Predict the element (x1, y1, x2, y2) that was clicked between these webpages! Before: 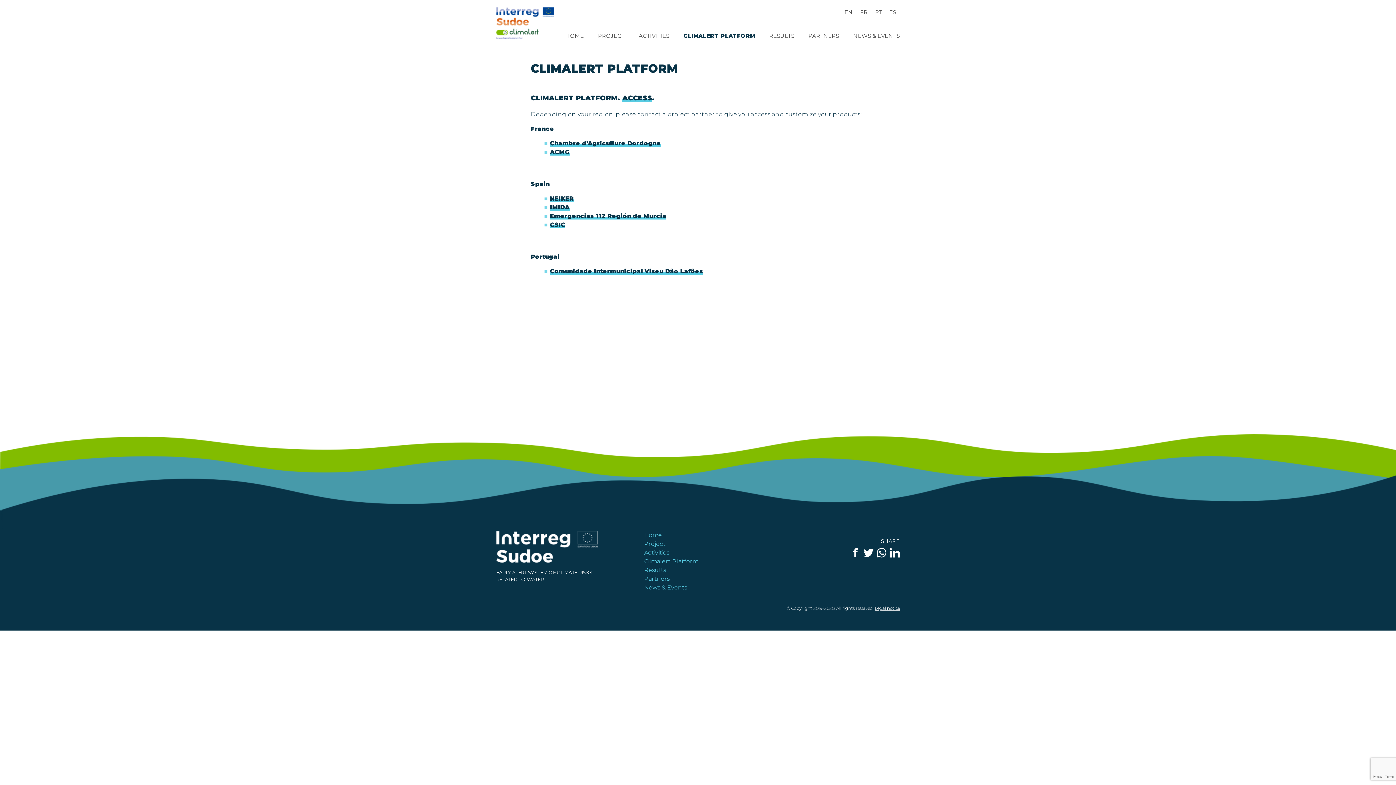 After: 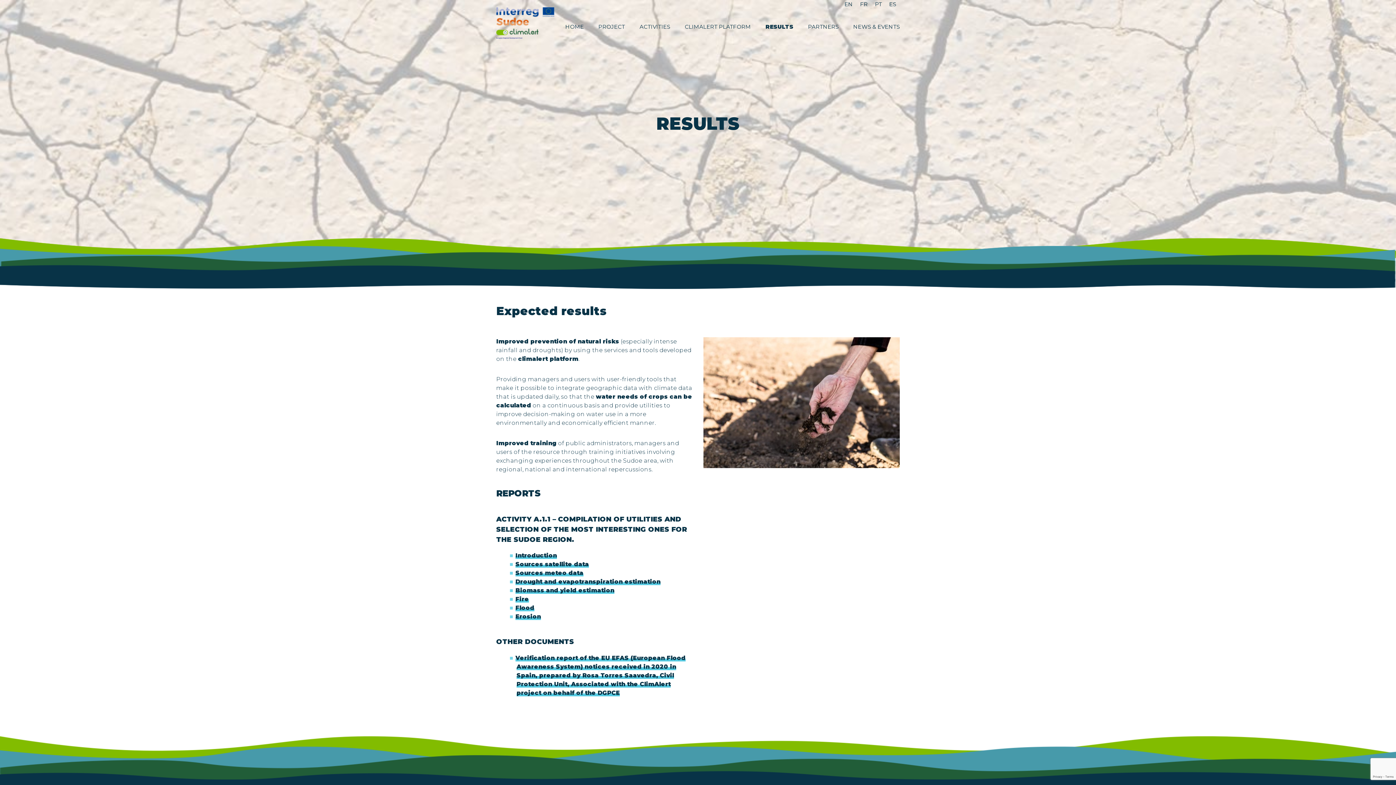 Action: label: Results bbox: (644, 566, 666, 573)